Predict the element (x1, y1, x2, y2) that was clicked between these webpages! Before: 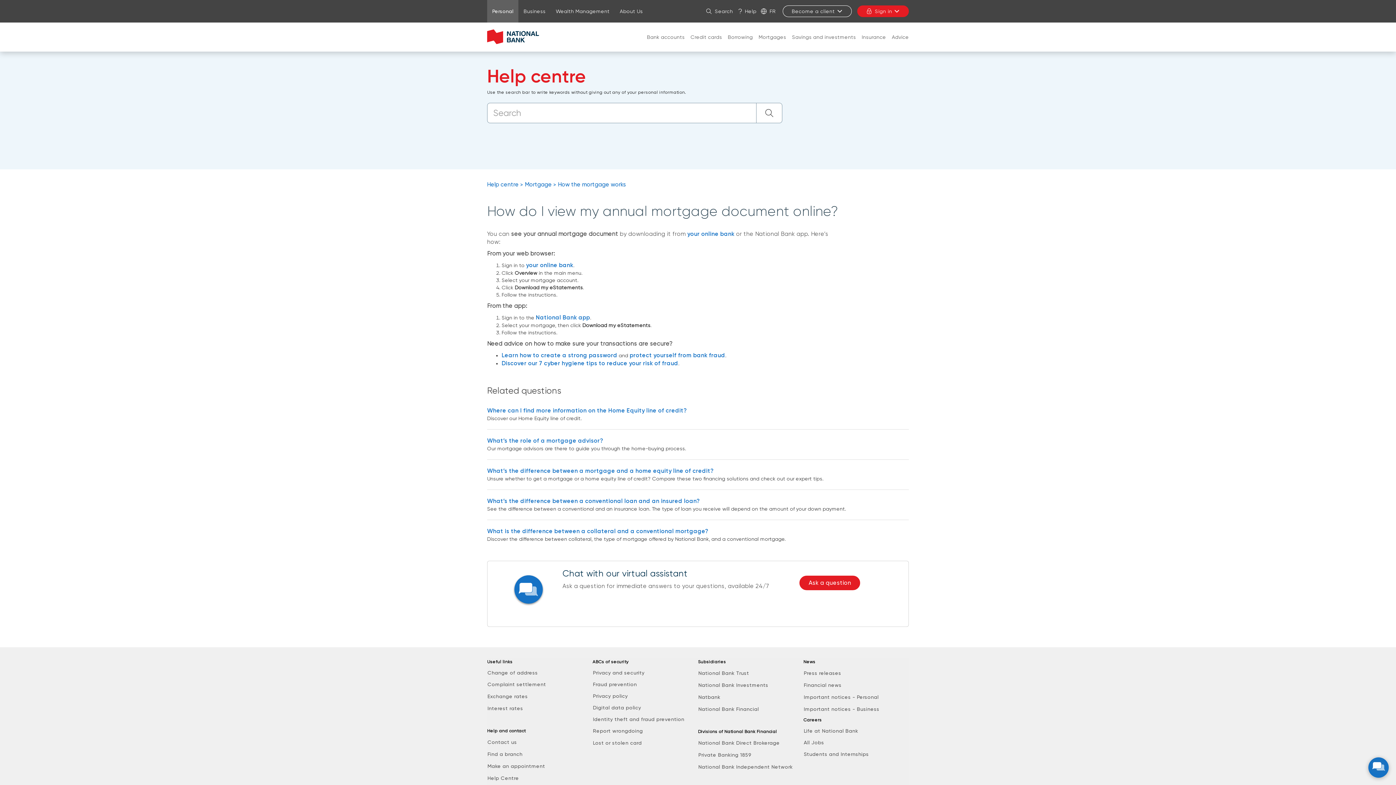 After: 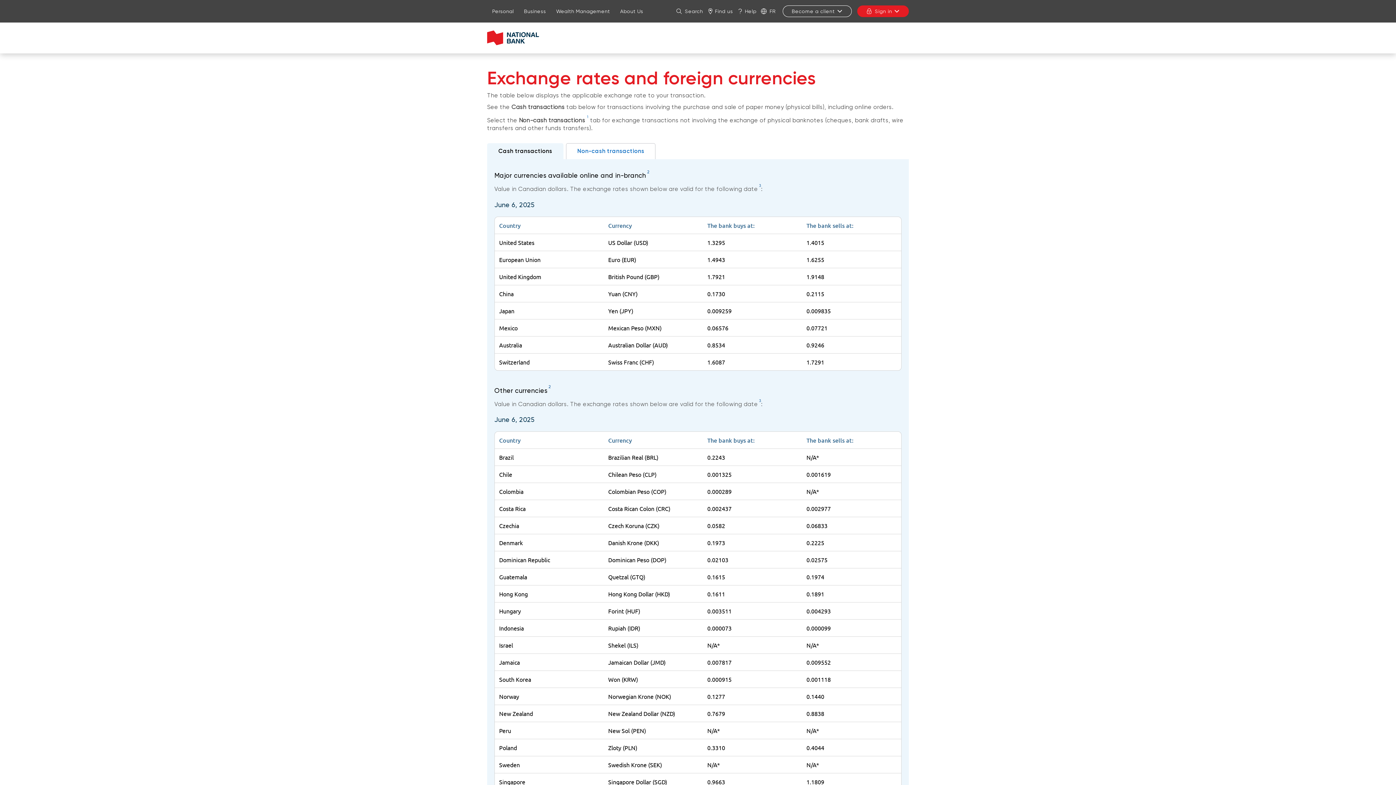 Action: bbox: (487, 692, 528, 700) label: Exchange rates